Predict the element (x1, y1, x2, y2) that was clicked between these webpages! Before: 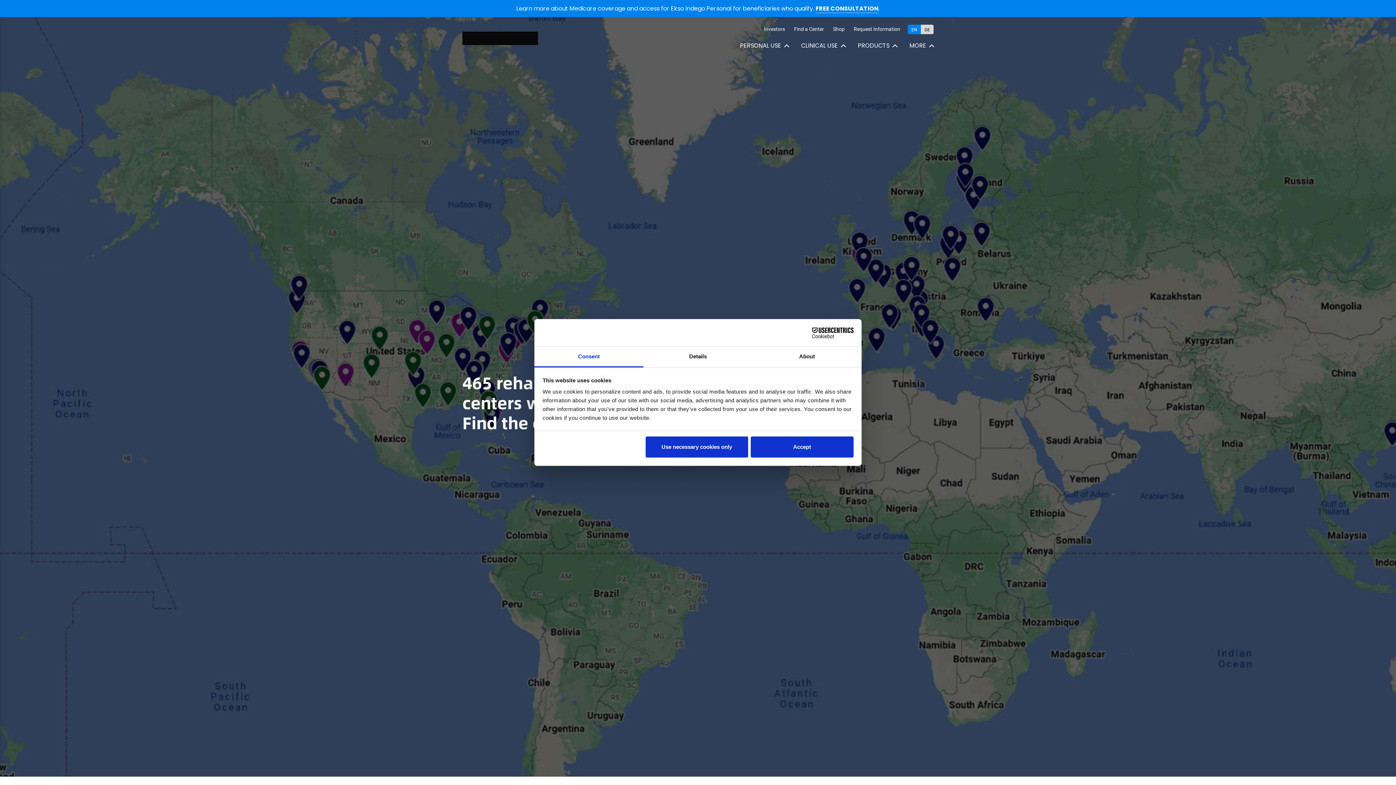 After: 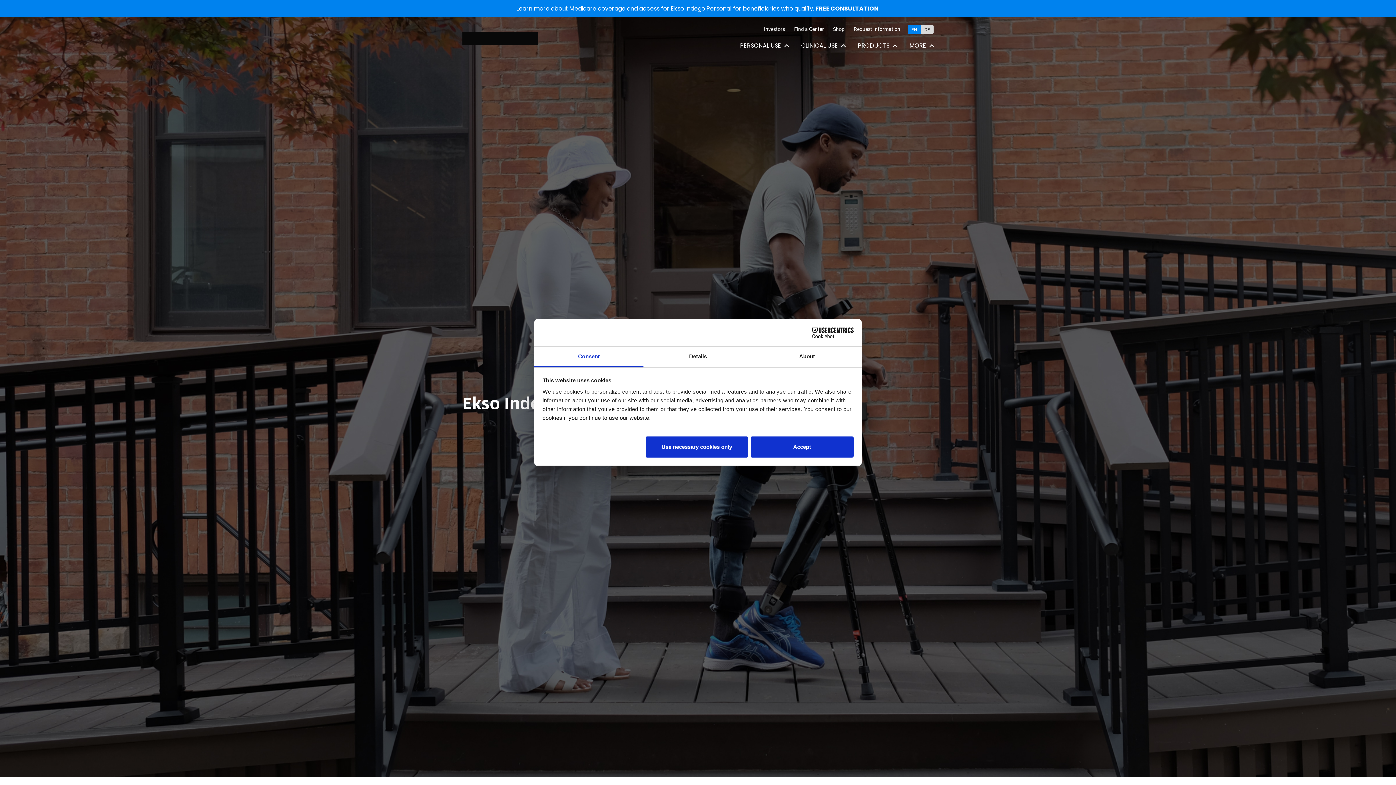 Action: label: FREE CONSULTATION bbox: (815, 4, 878, 13)